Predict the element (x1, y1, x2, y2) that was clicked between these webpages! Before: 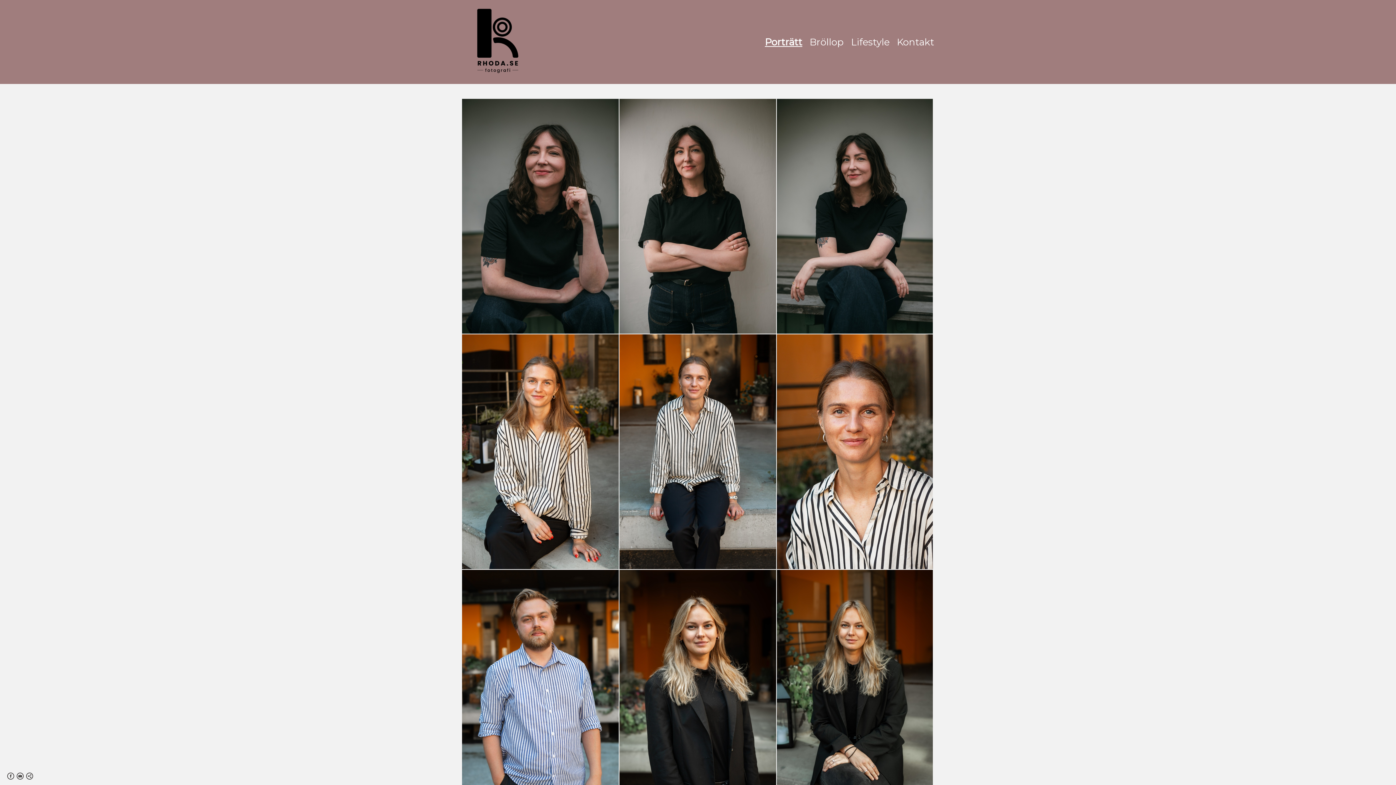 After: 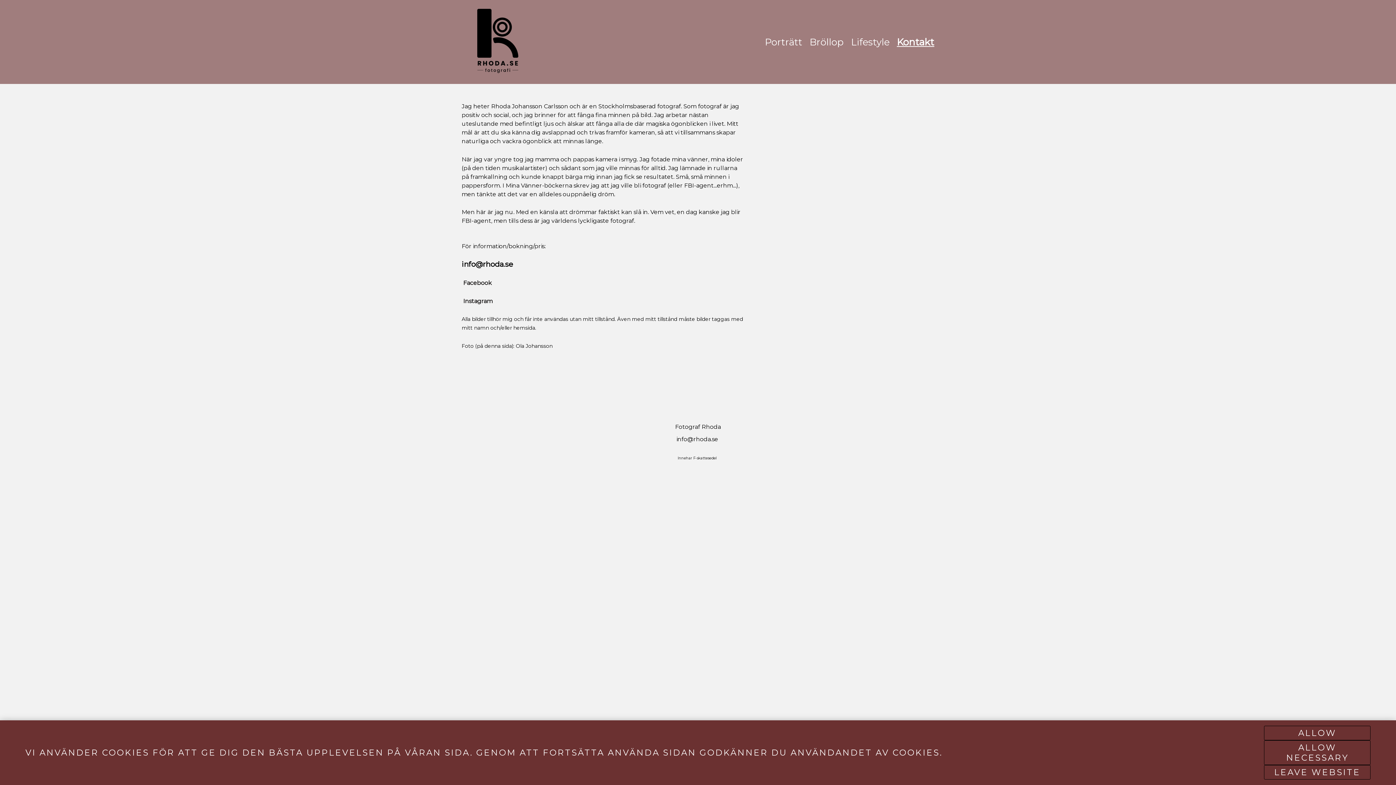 Action: label: Kontakt bbox: (897, 36, 934, 48)